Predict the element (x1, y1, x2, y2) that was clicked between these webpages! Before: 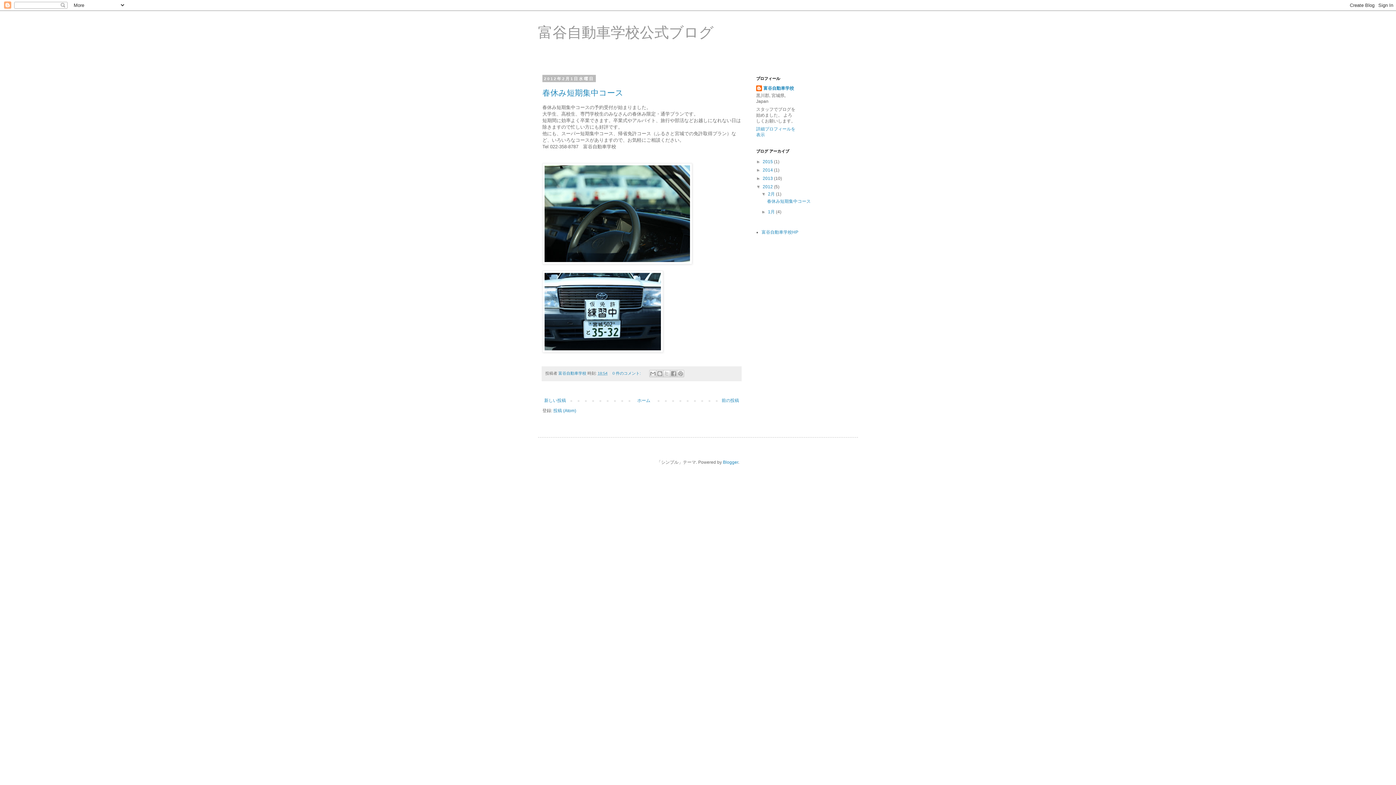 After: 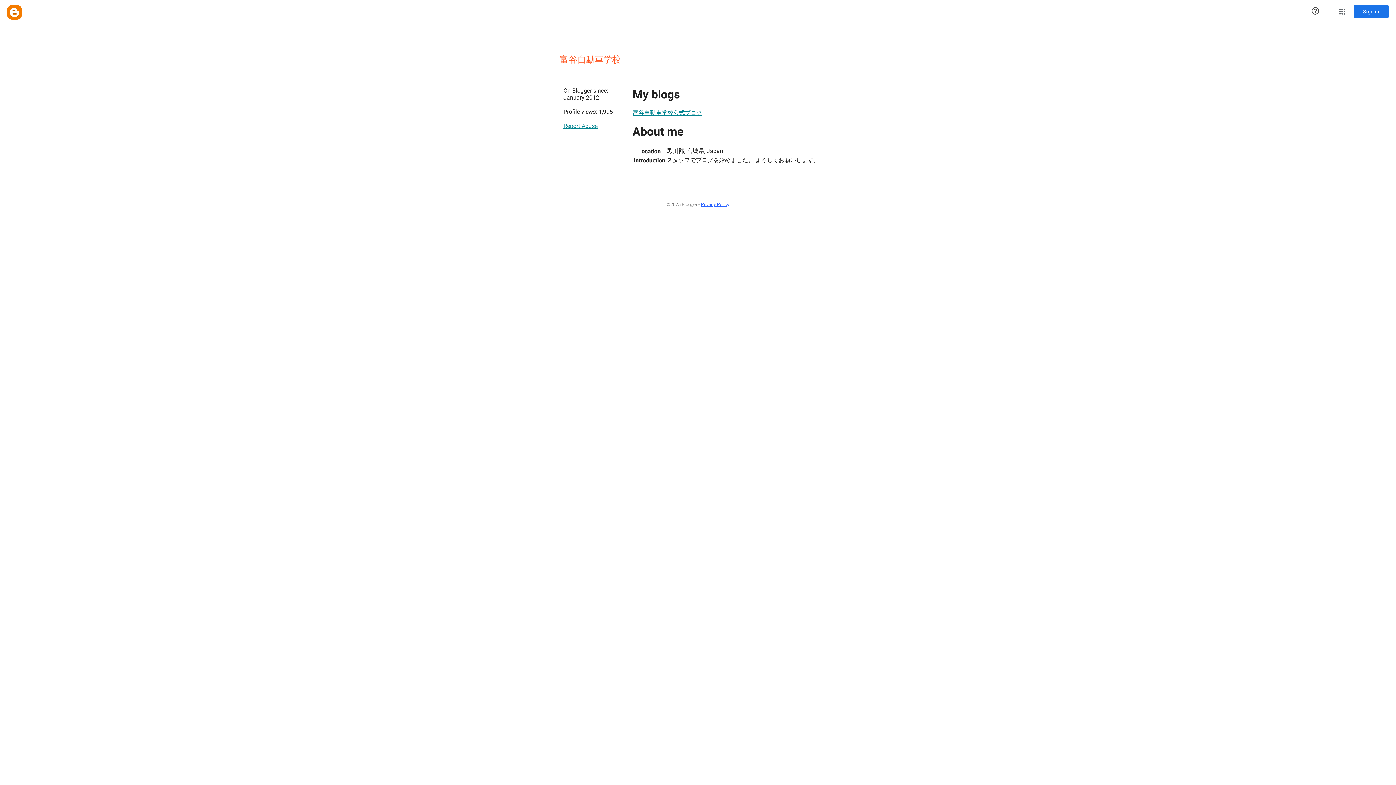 Action: bbox: (756, 85, 794, 92) label: 富谷自動車学校